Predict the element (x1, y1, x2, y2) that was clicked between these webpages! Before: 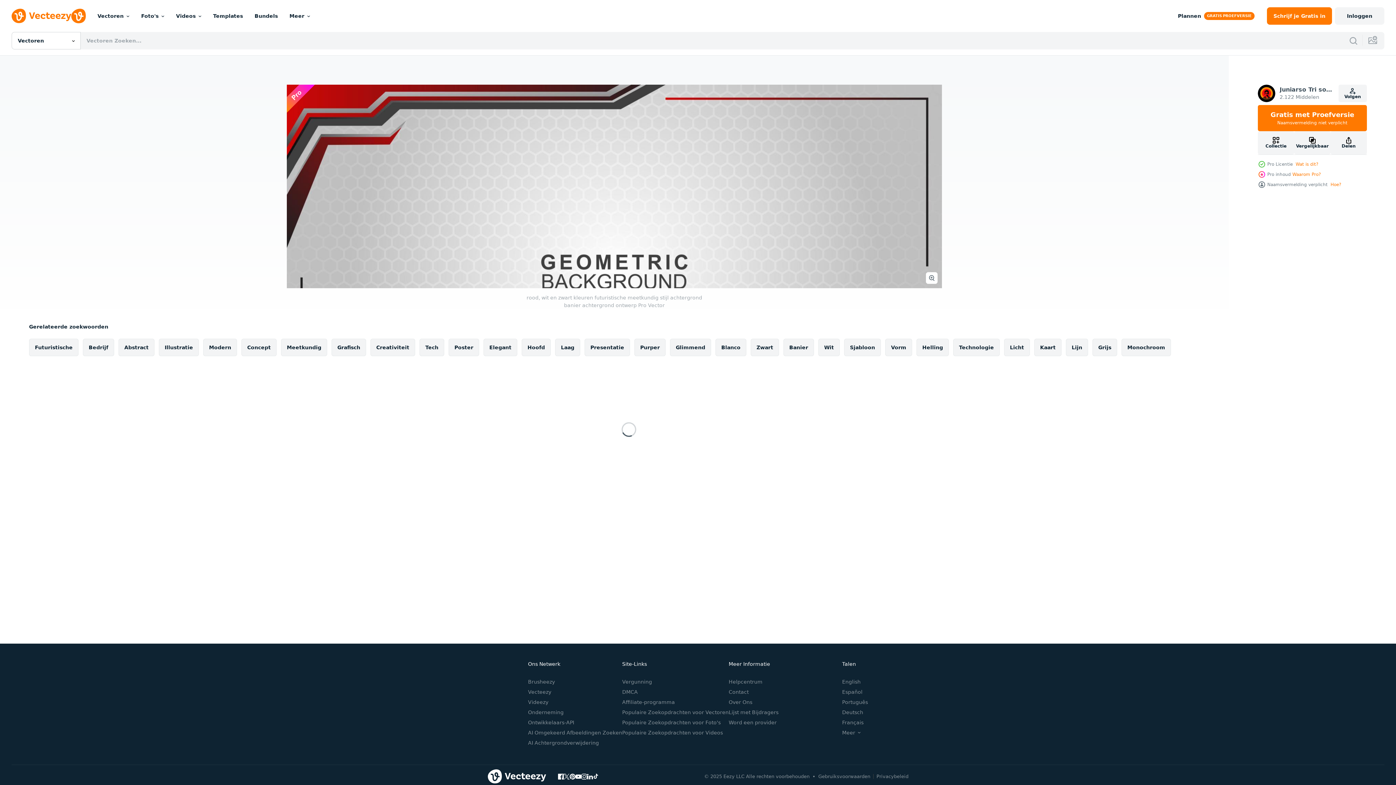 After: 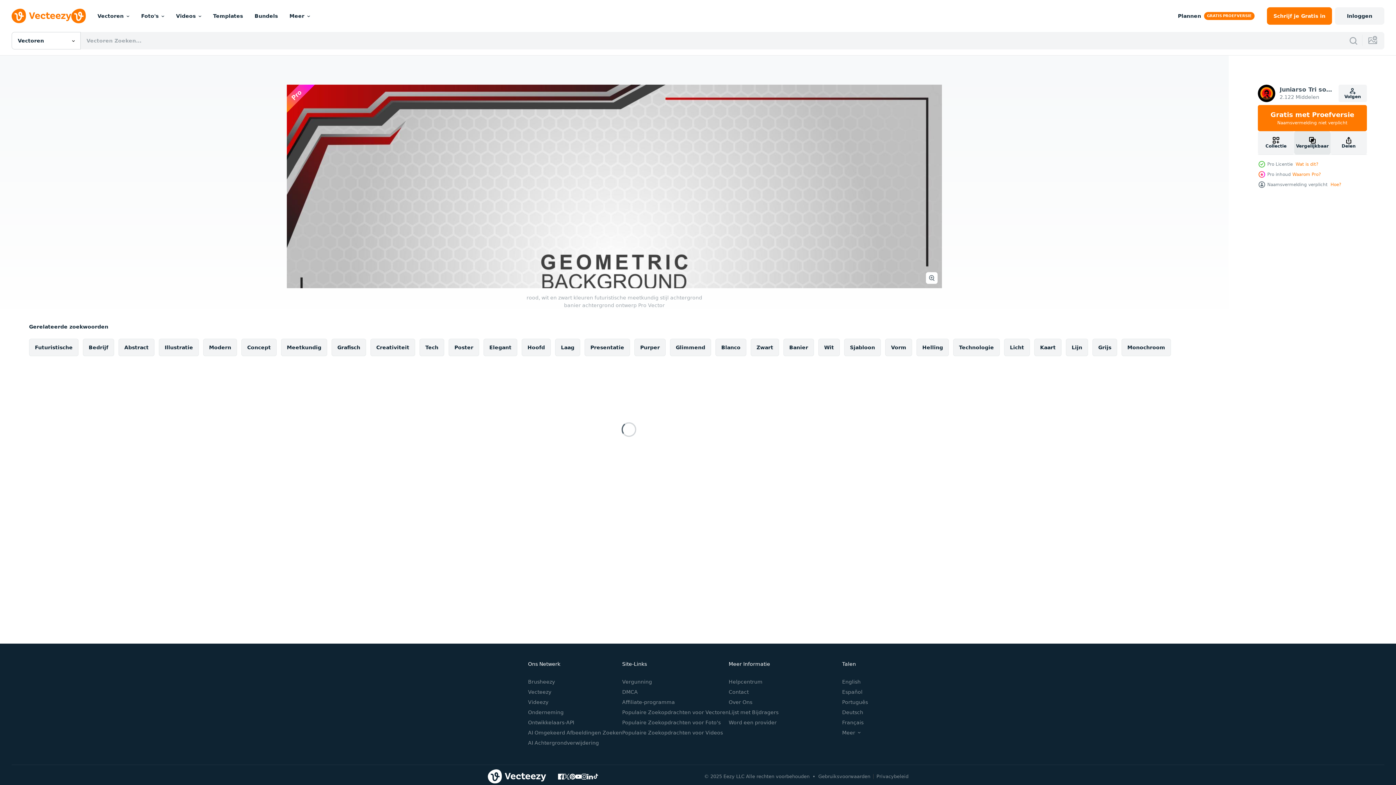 Action: label: Vergelijkbaar bbox: (1294, 131, 1330, 154)